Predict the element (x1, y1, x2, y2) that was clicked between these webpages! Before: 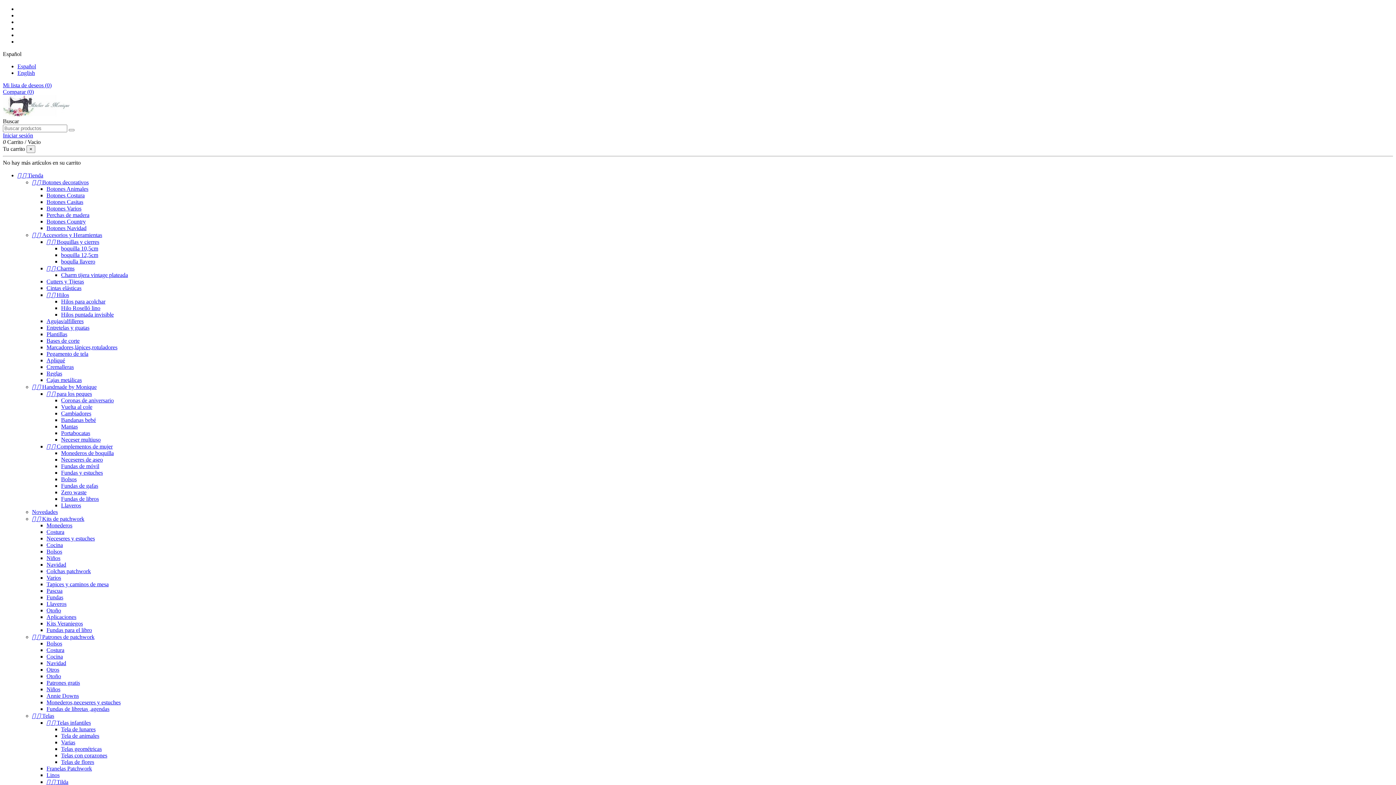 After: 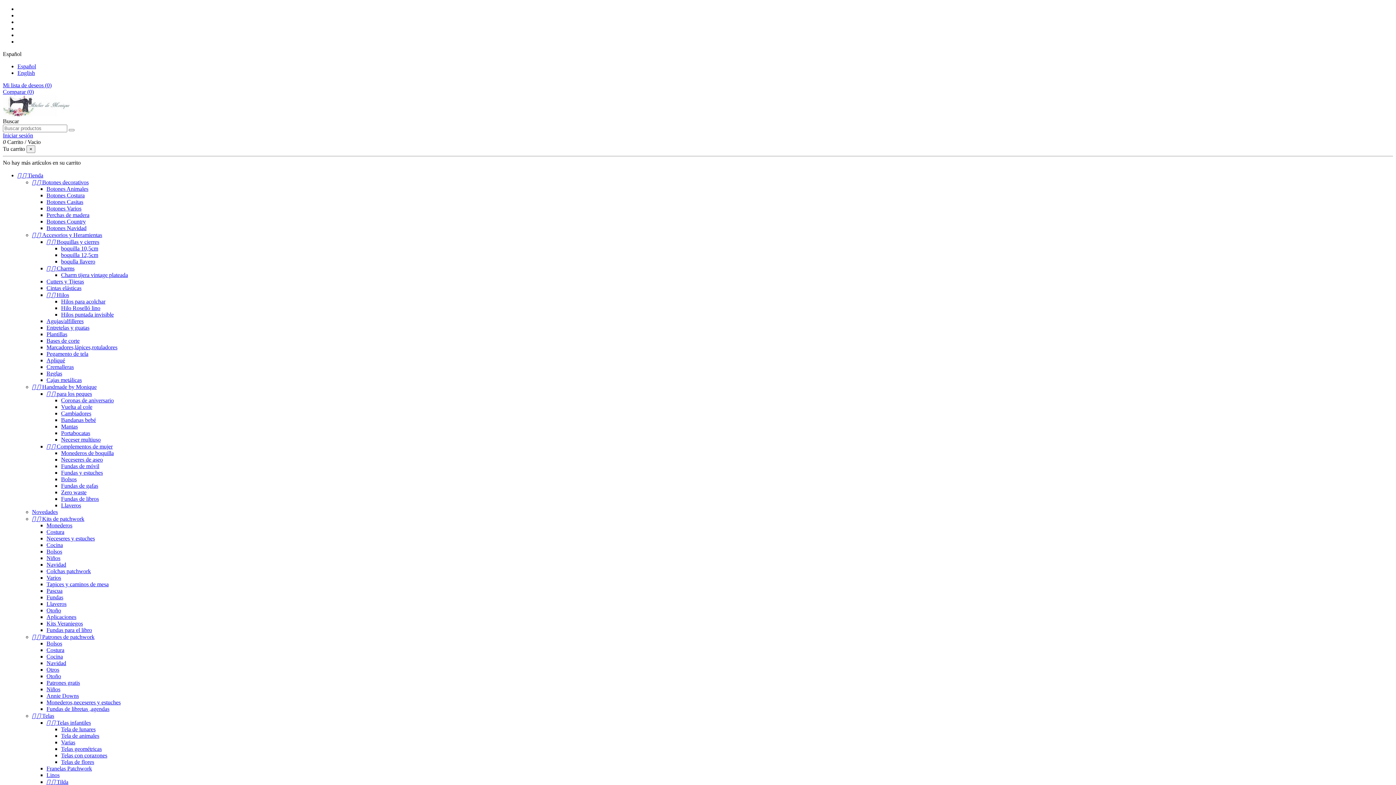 Action: bbox: (46, 265, 74, 271) label:   Charms